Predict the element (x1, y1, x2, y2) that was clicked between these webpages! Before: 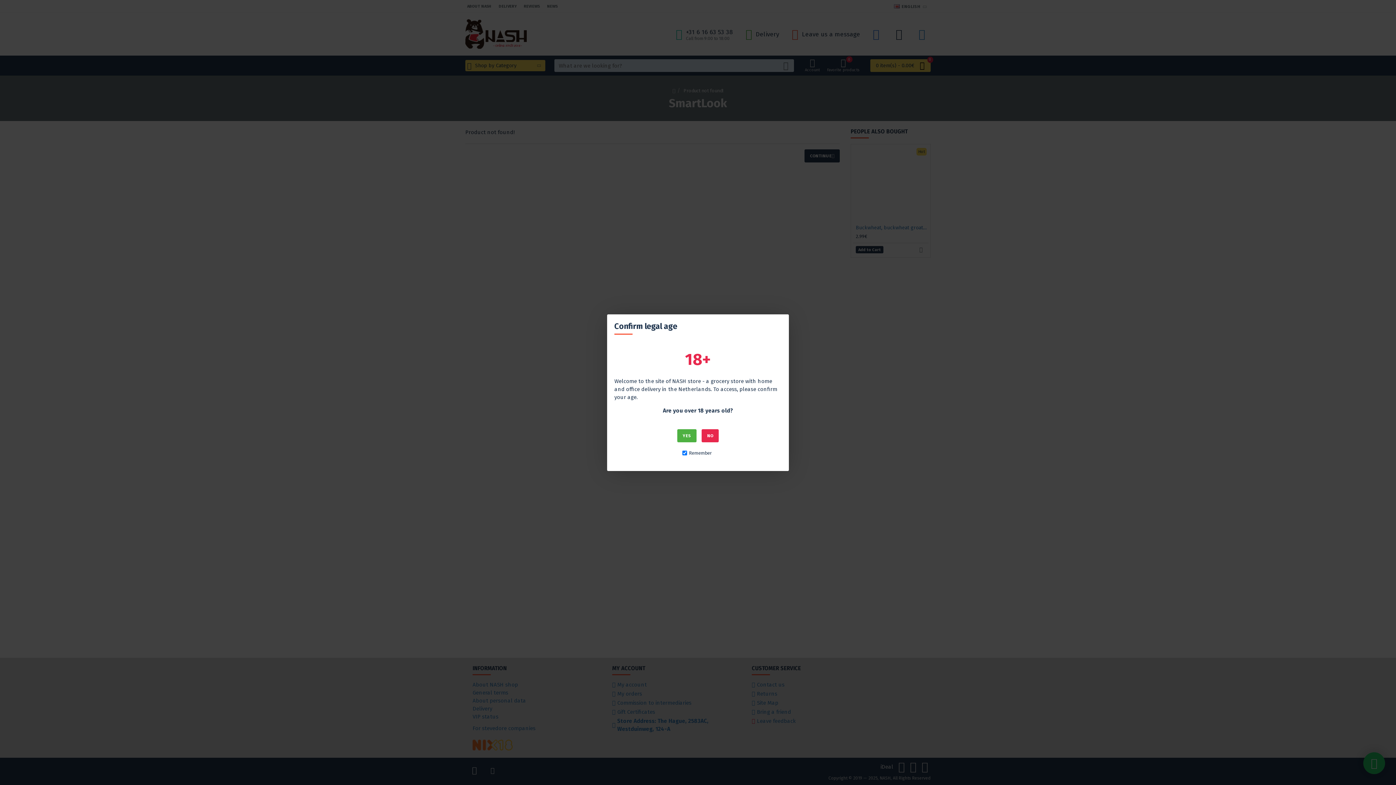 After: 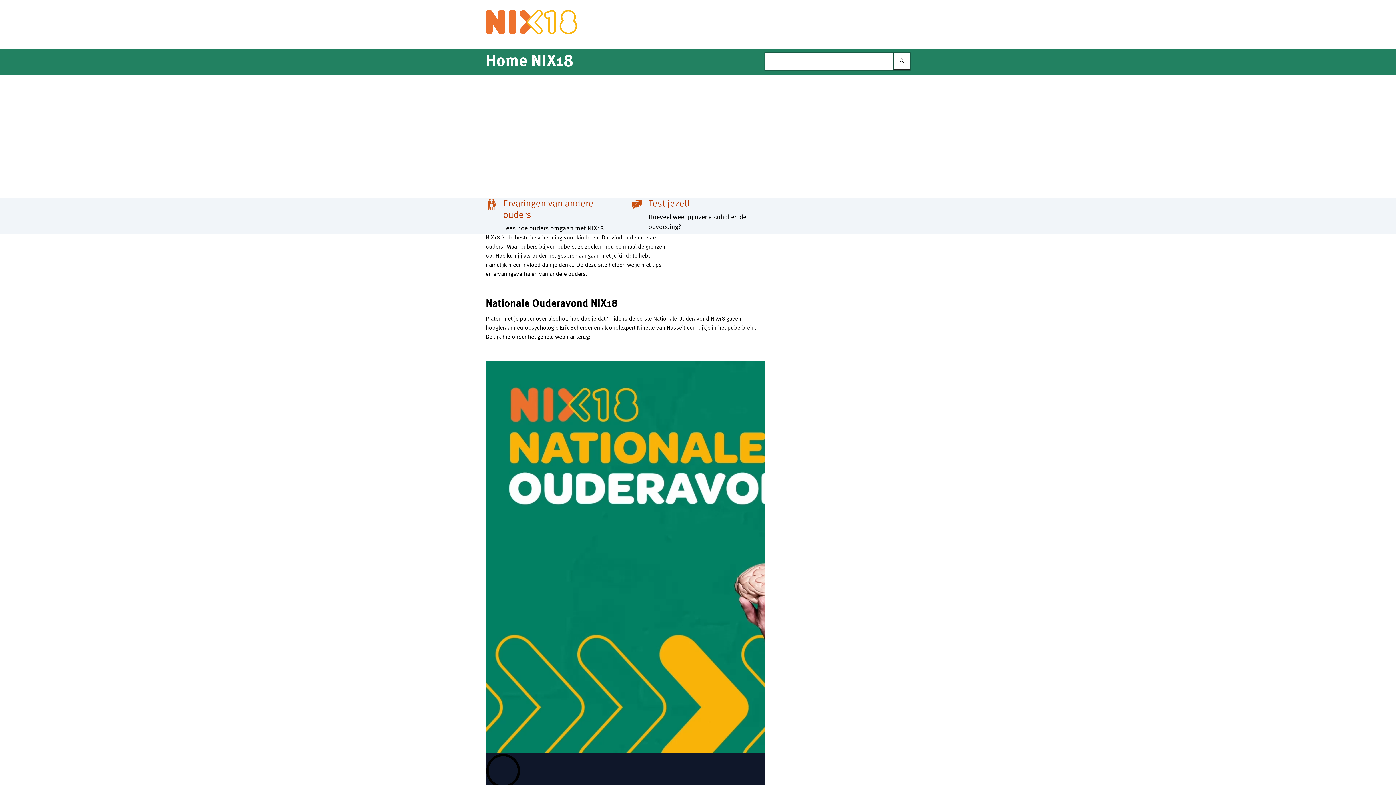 Action: bbox: (701, 429, 718, 442) label: NO